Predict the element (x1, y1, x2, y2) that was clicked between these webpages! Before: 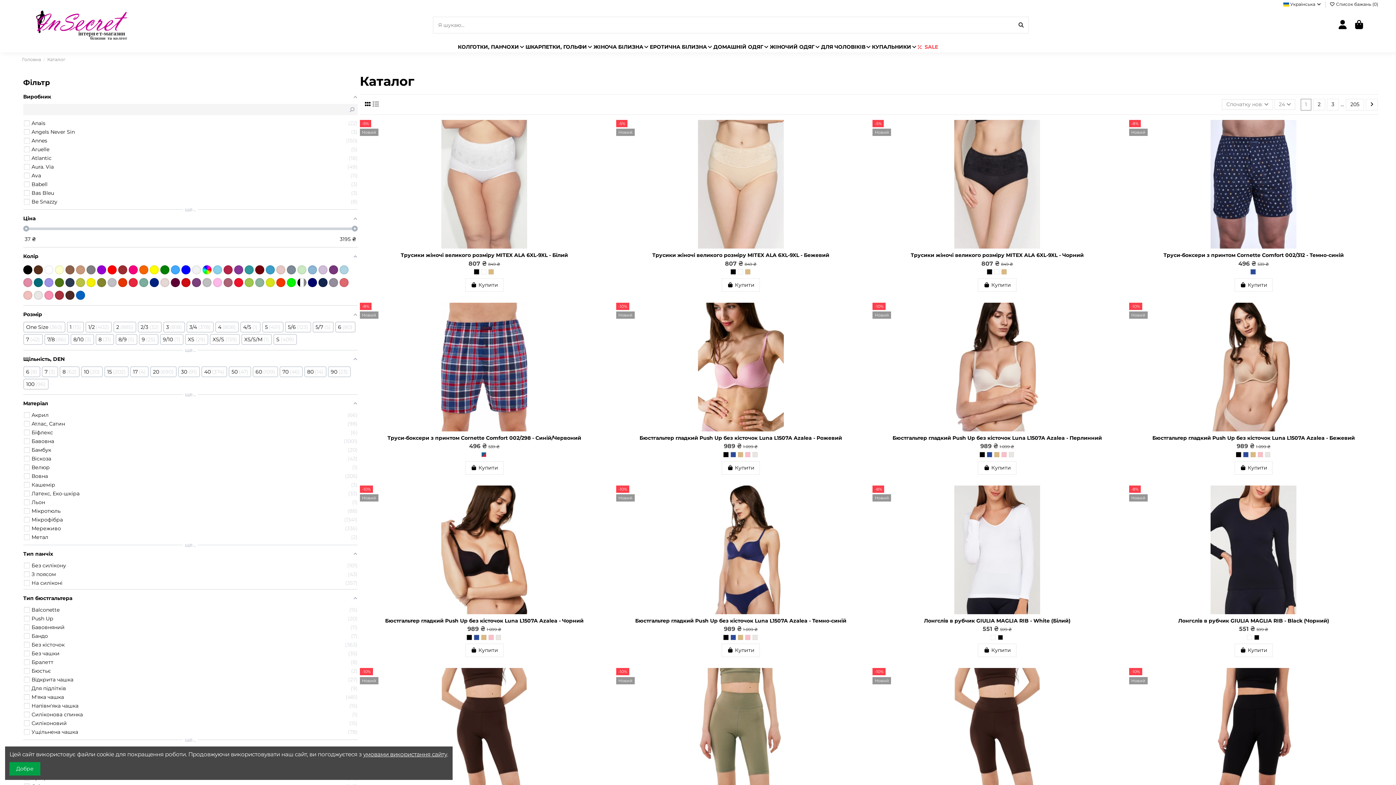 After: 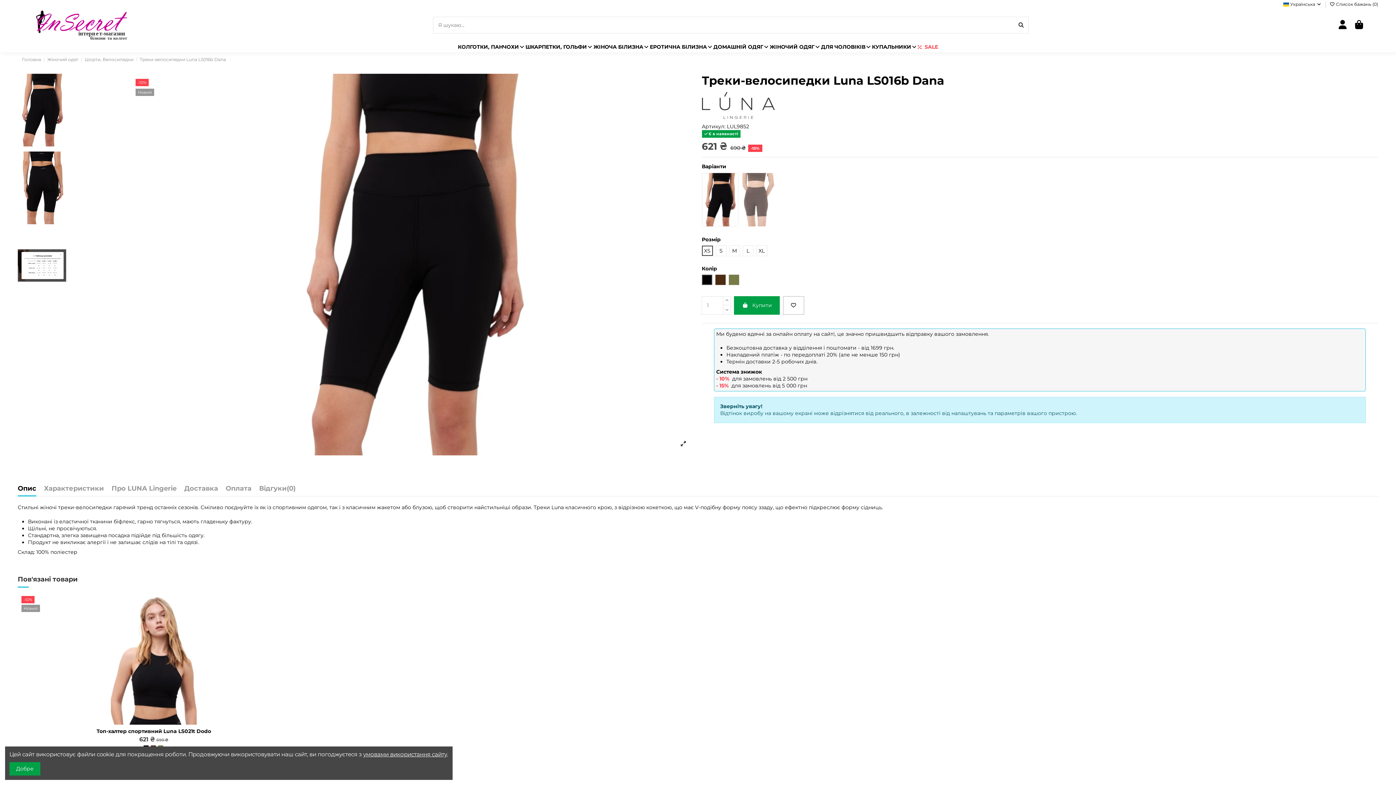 Action: bbox: (1129, 668, 1378, 797)